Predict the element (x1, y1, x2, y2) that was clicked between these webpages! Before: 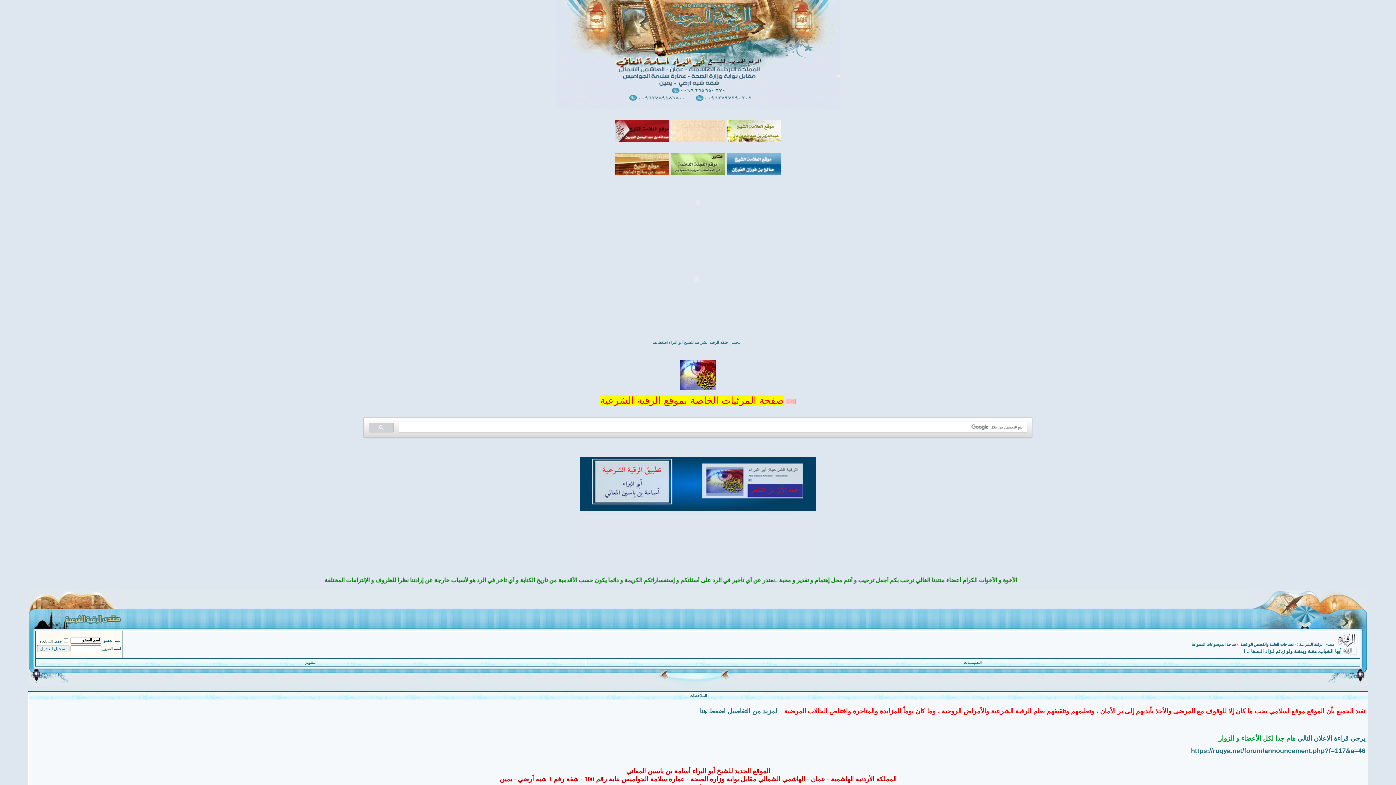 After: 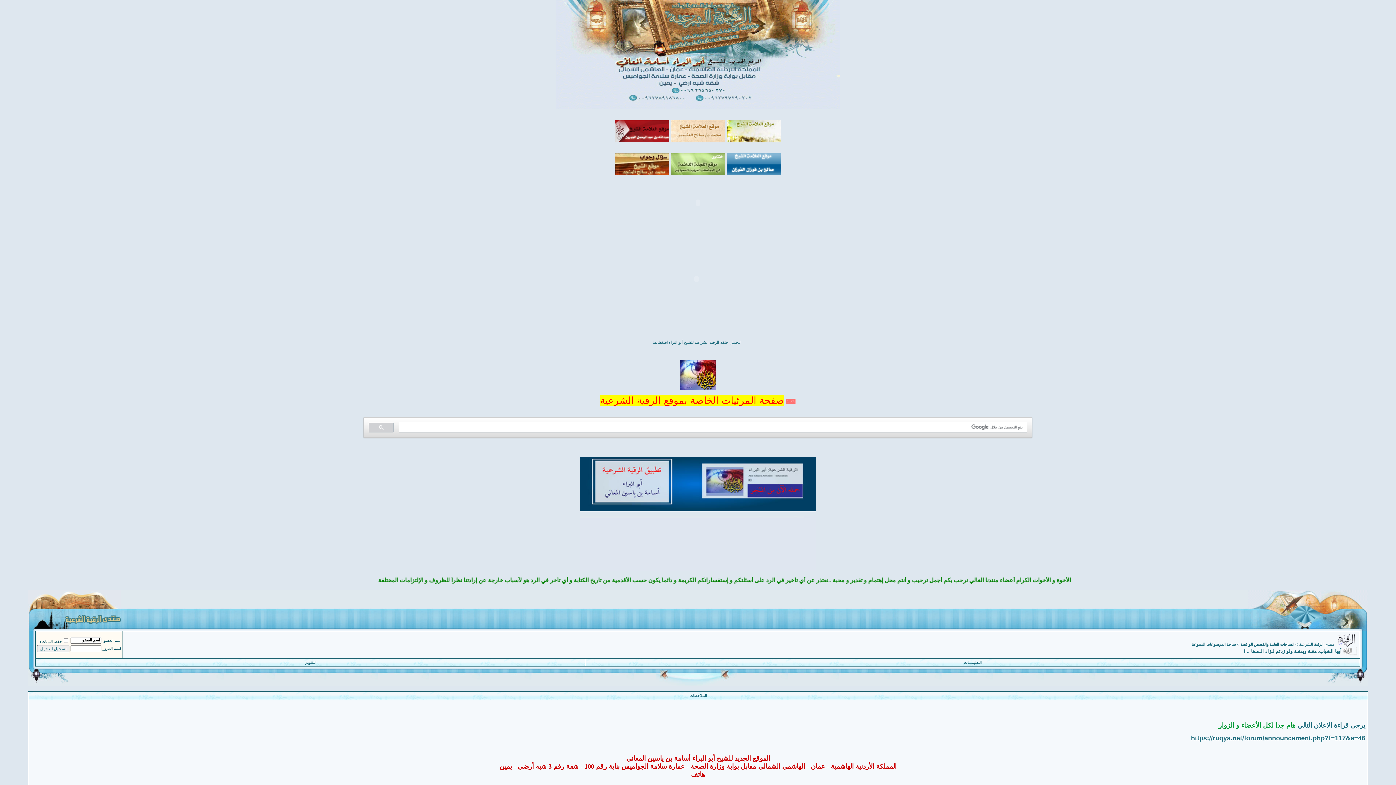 Action: bbox: (1343, 648, 1357, 654)